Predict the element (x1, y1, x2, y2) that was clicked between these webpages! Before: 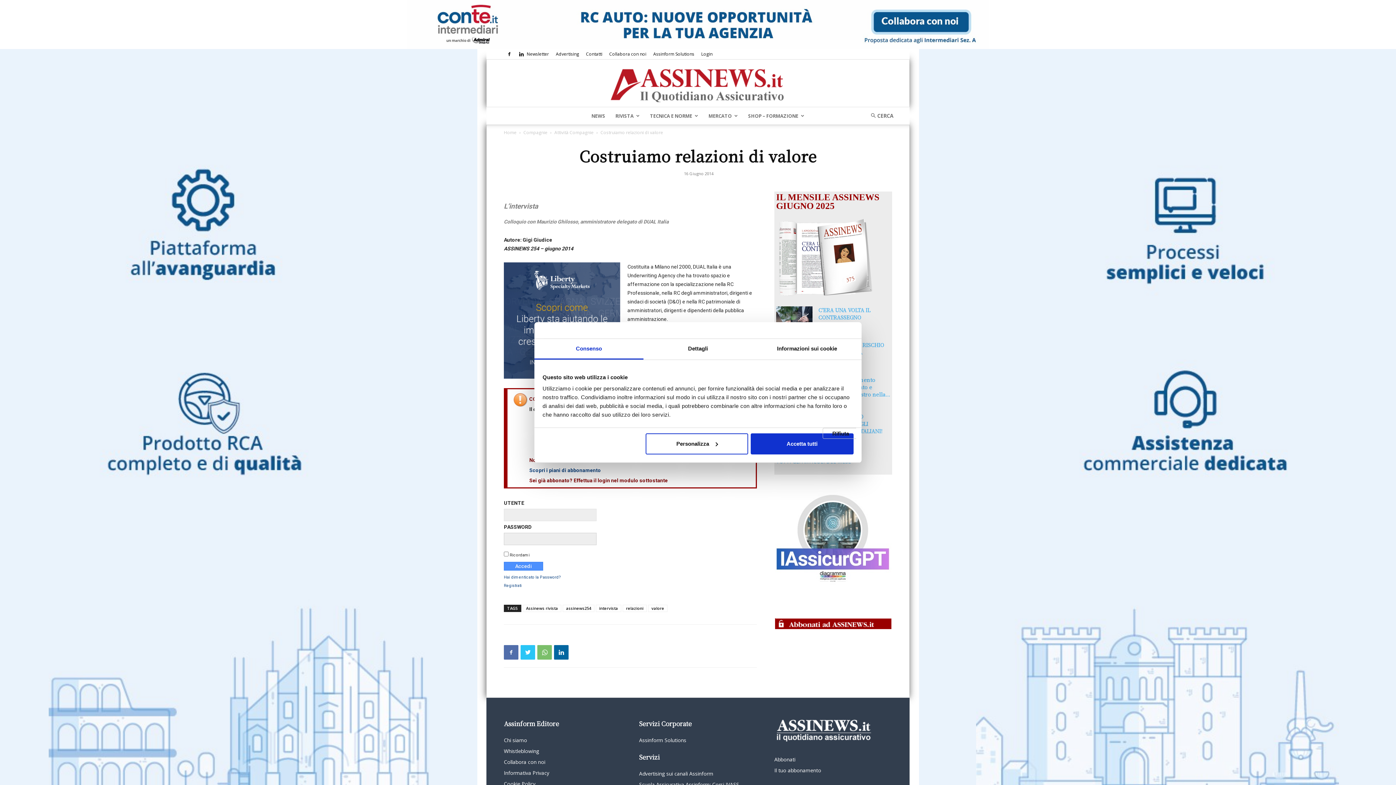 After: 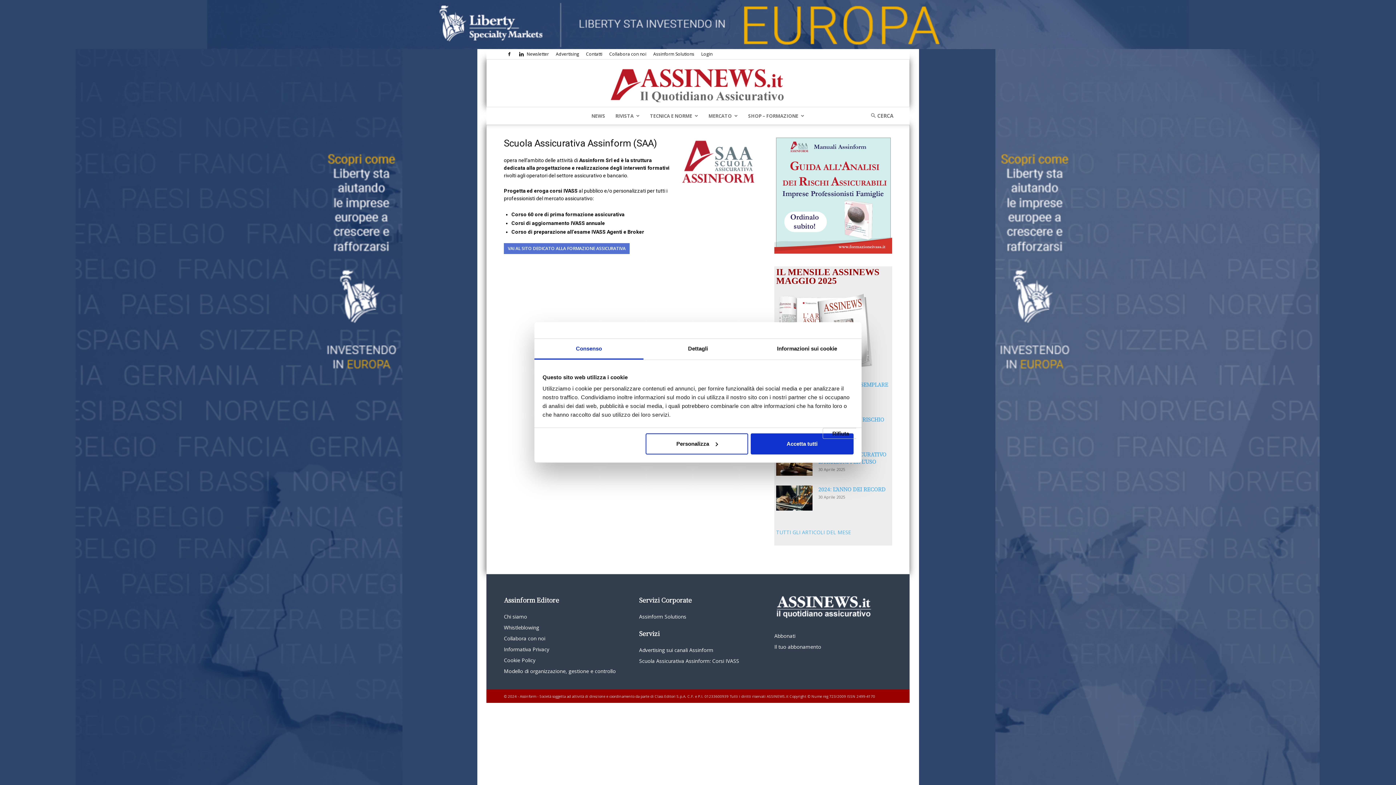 Action: label: Scuola Assicurativa Assinform: Corsi IVASS bbox: (639, 781, 739, 788)